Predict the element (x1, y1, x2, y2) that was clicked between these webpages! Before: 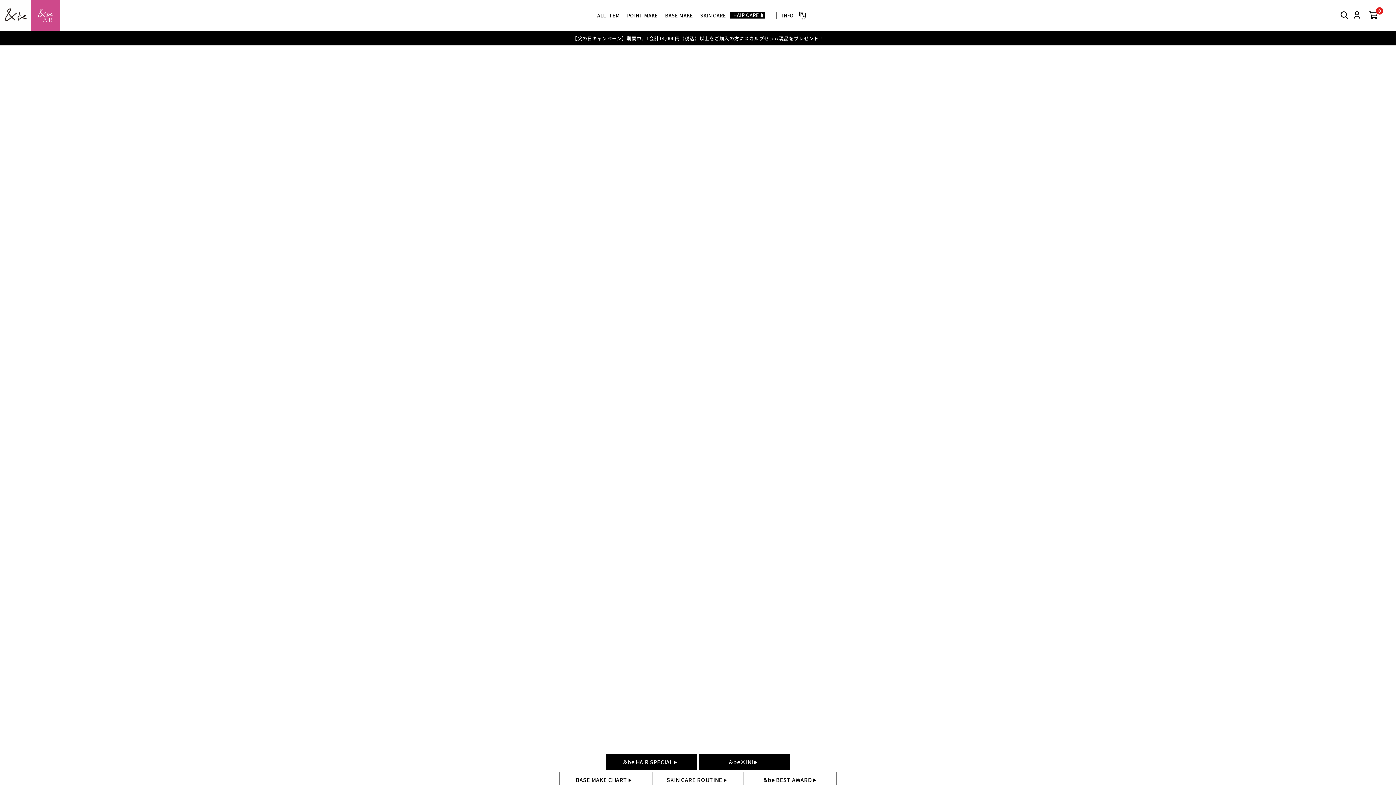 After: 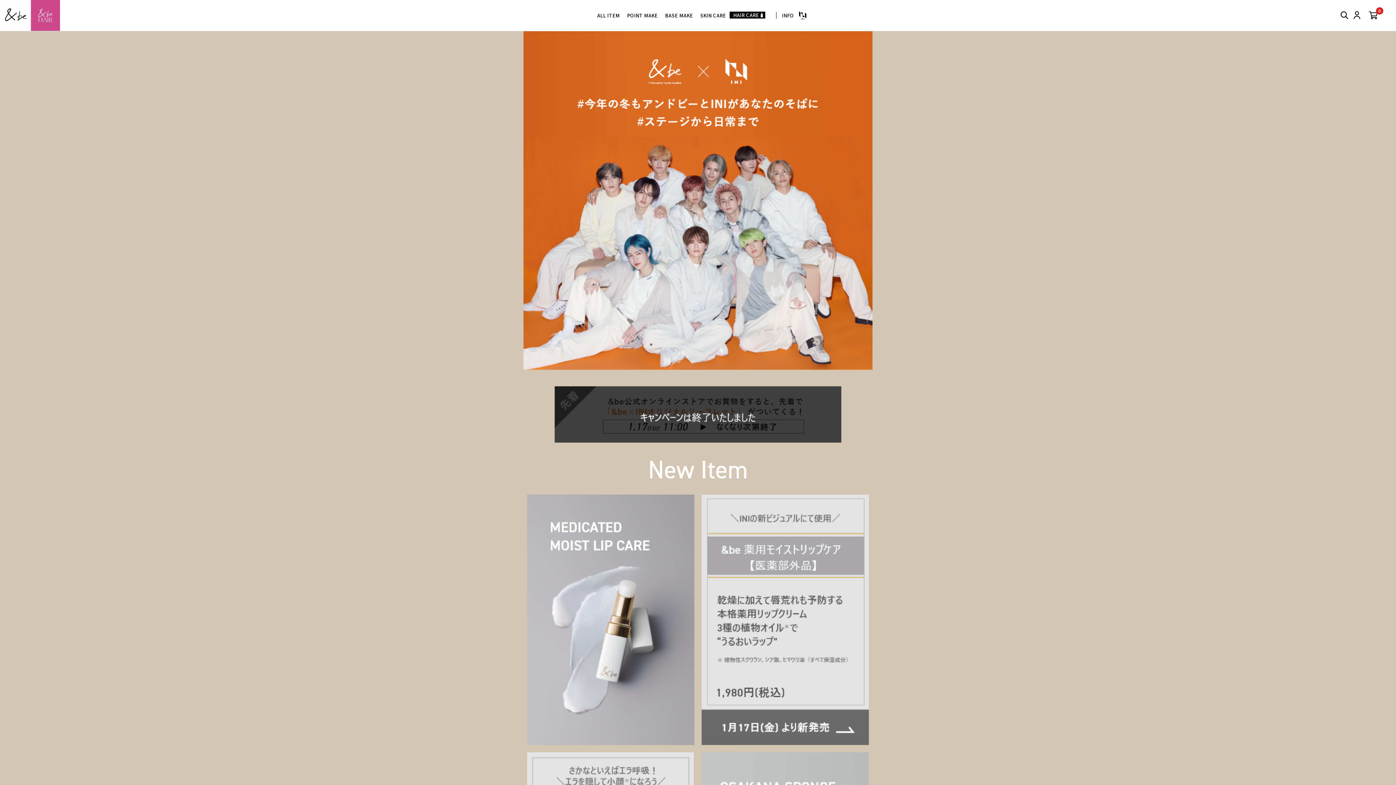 Action: label: &be×INI  bbox: (699, 754, 790, 770)